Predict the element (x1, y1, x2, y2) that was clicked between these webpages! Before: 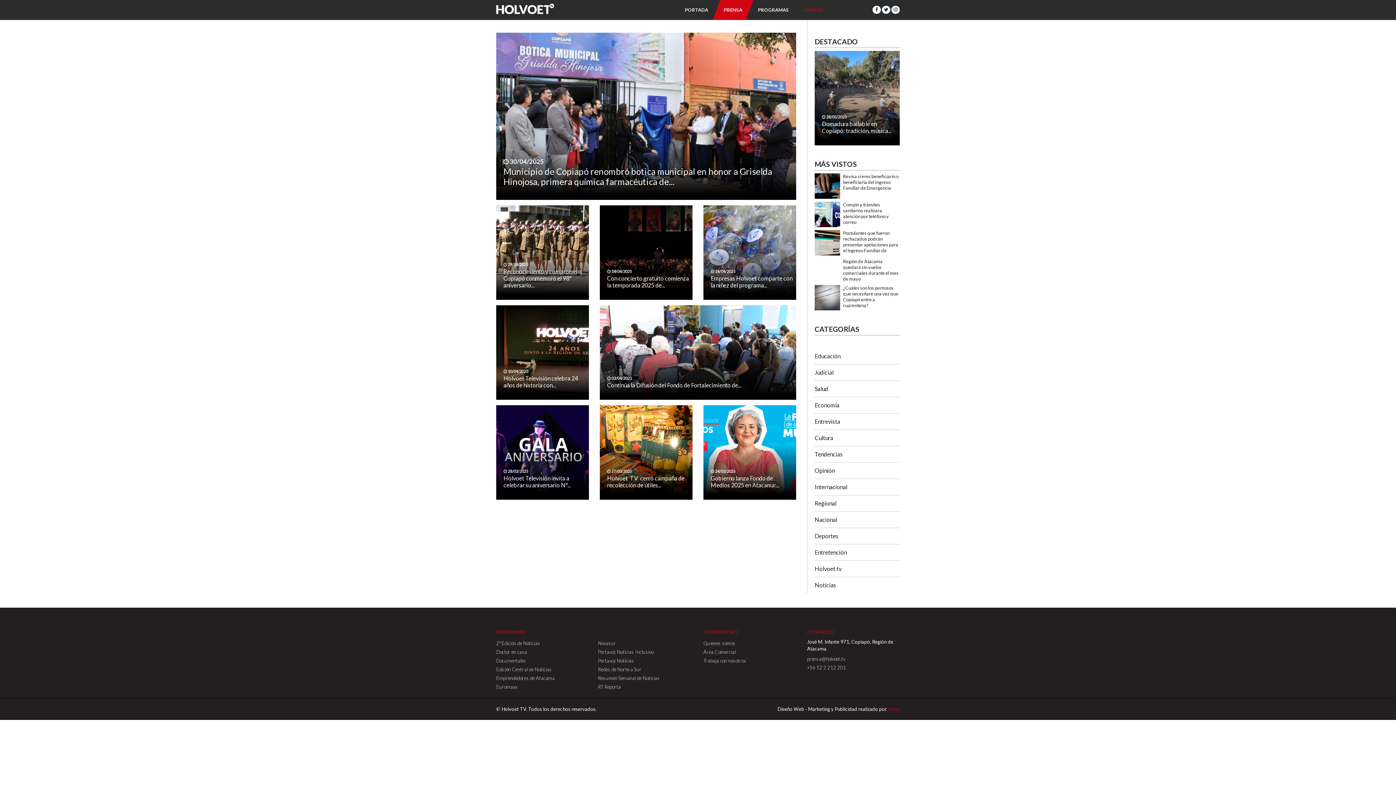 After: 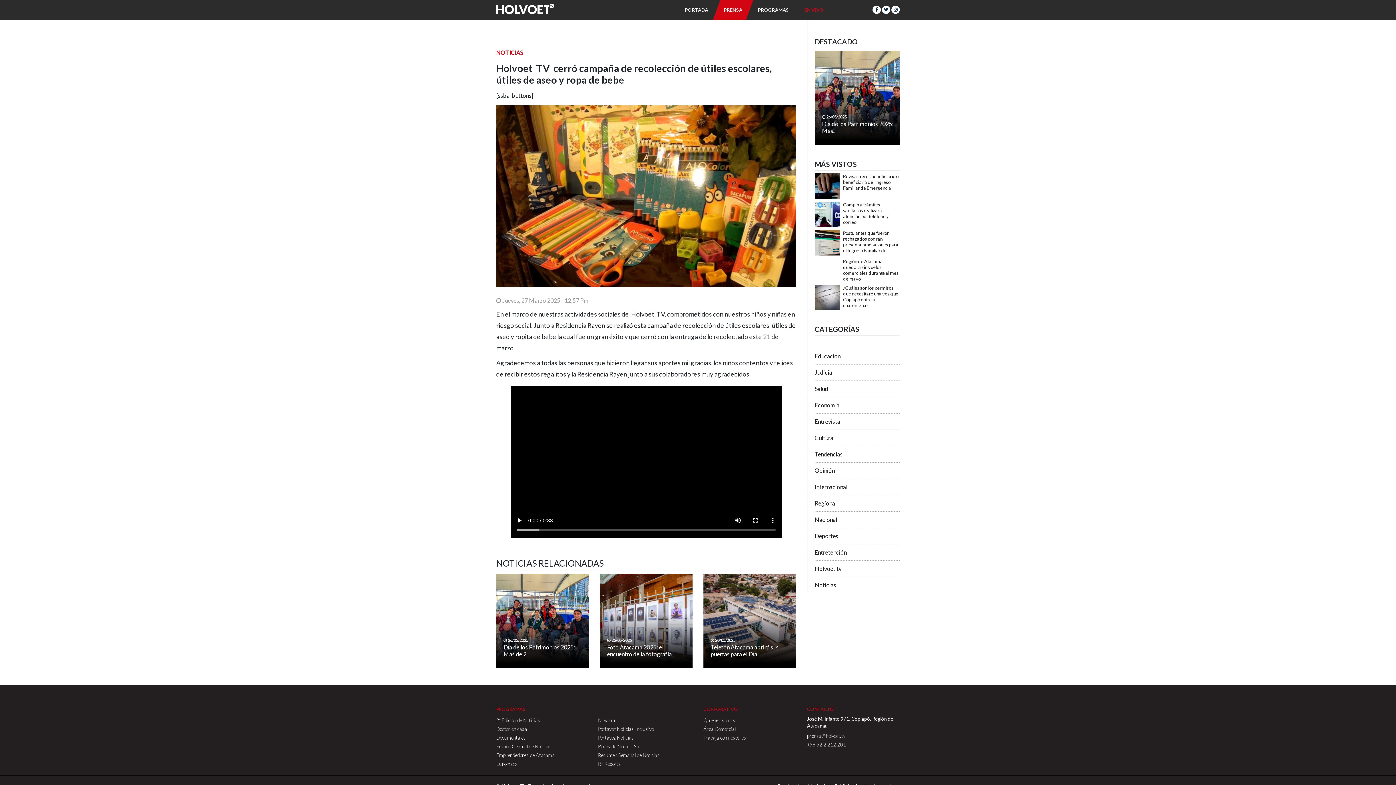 Action: bbox: (599, 405, 692, 500) label:  27/03/2025
Holvoet  TV  cerró campaña de recolección de útiles...